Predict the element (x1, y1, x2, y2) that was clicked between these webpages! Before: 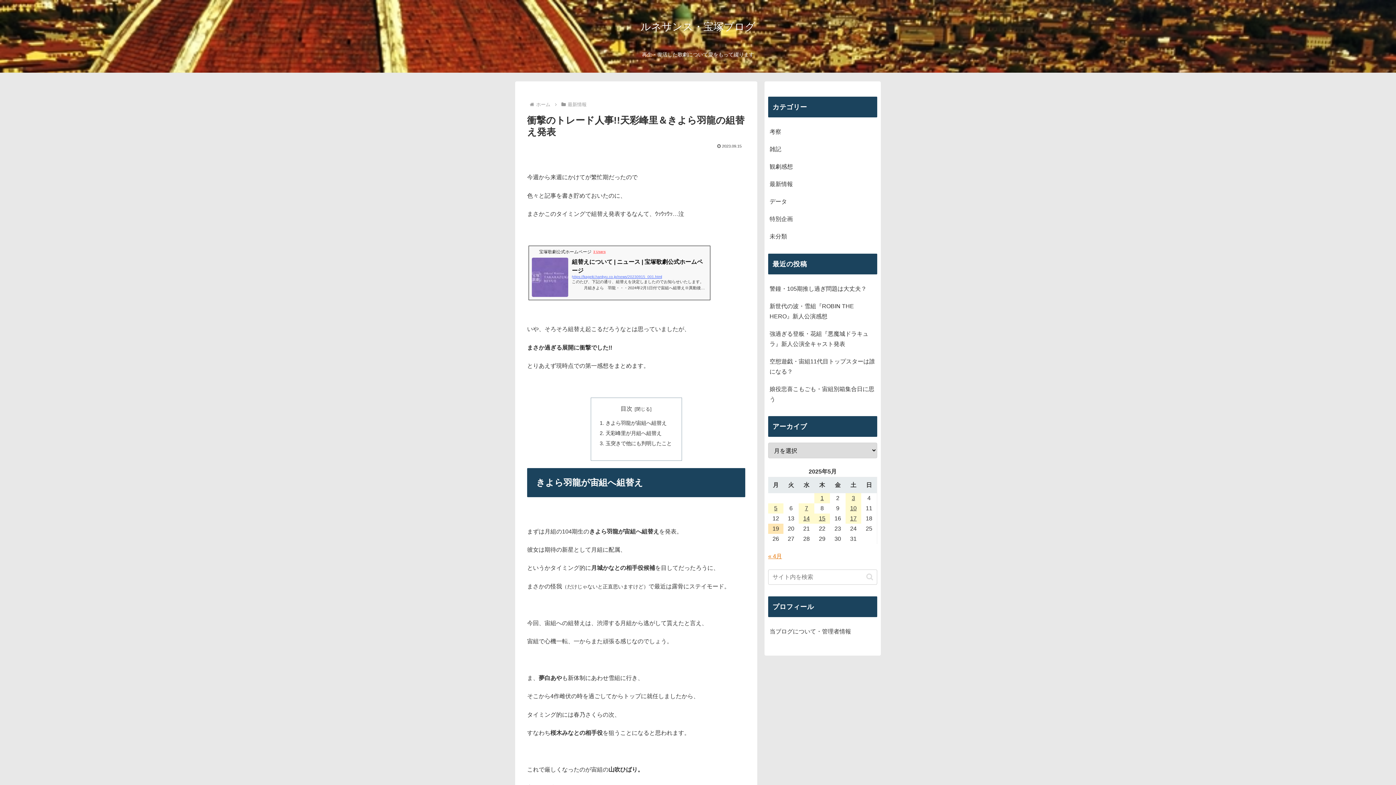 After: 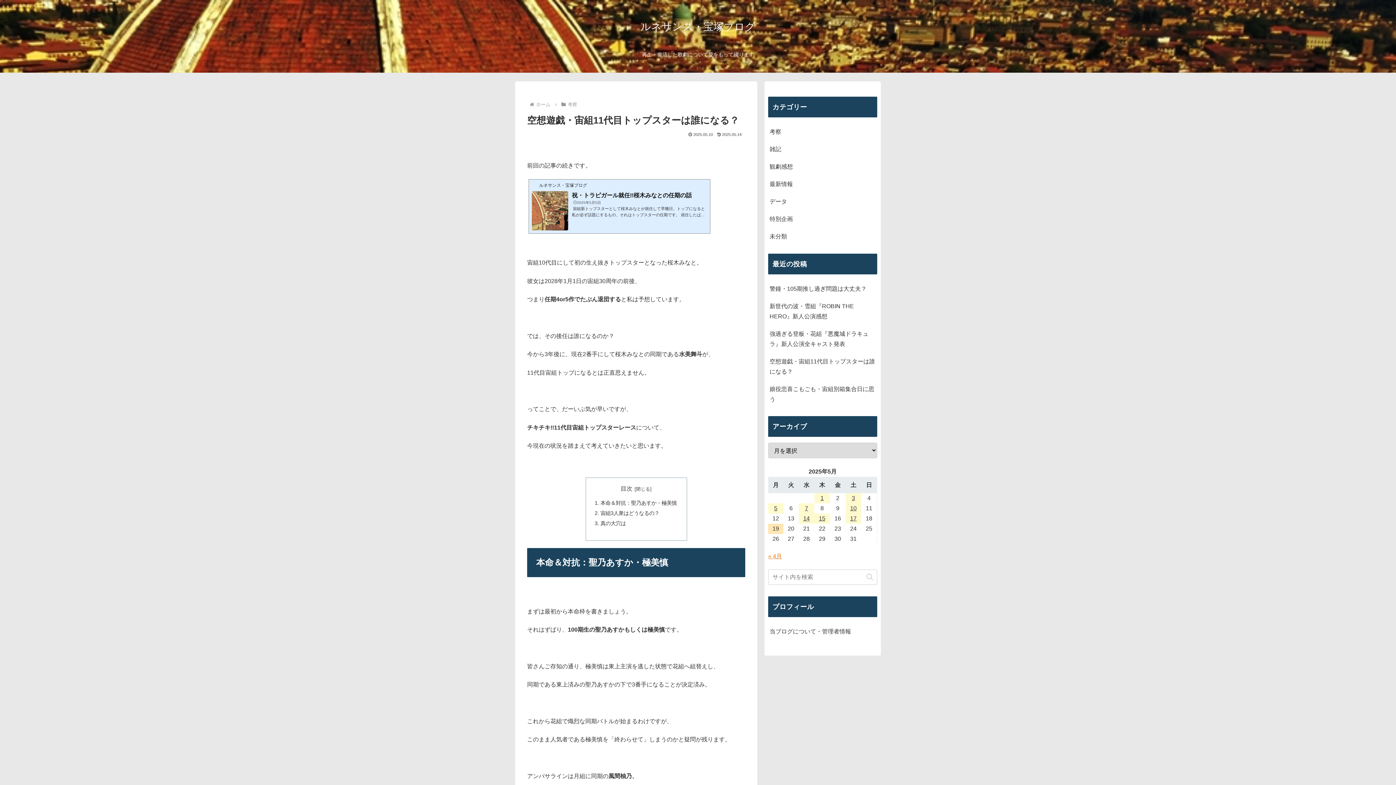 Action: bbox: (768, 353, 877, 380) label: 空想遊戯・宙組11代目トップスターは誰になる？